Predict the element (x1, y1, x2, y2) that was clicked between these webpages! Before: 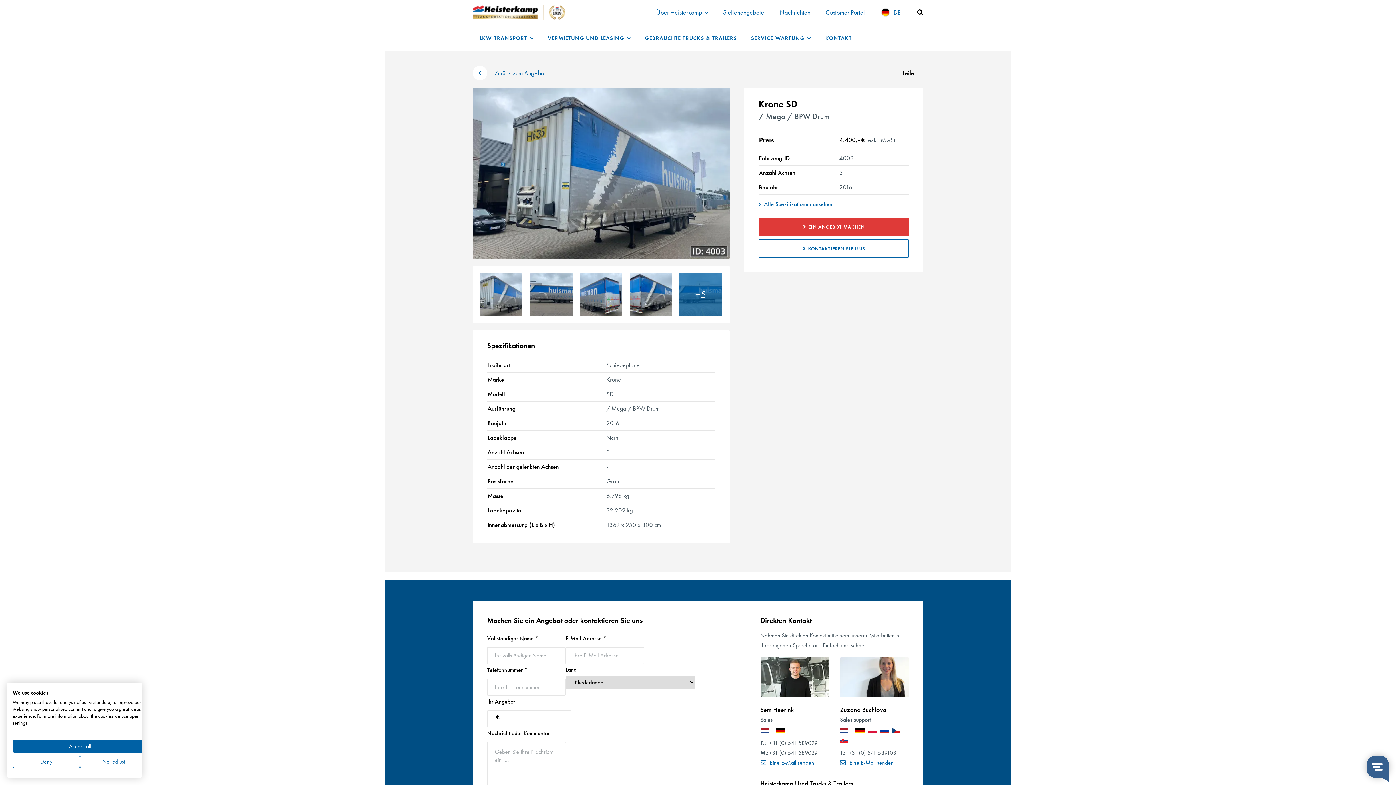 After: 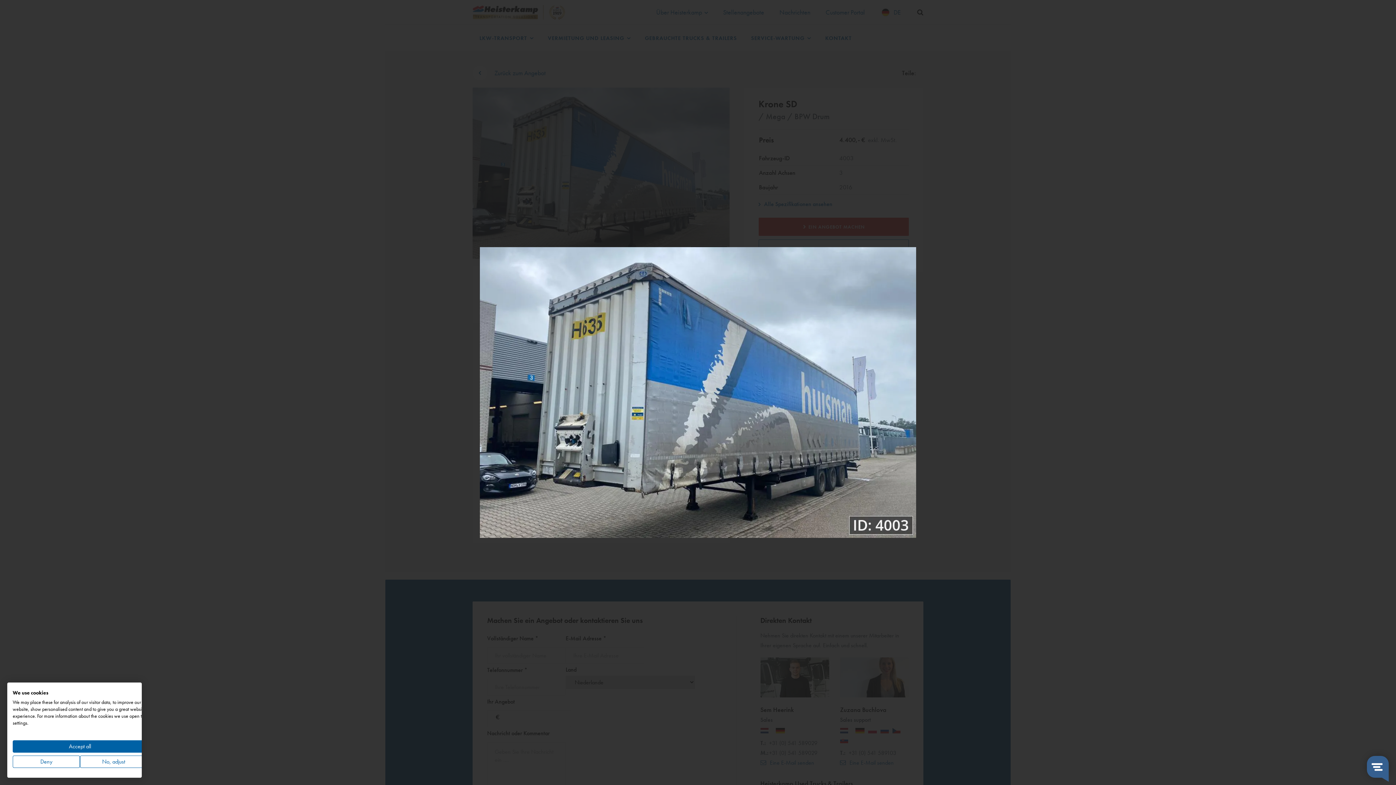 Action: bbox: (472, 87, 729, 258)